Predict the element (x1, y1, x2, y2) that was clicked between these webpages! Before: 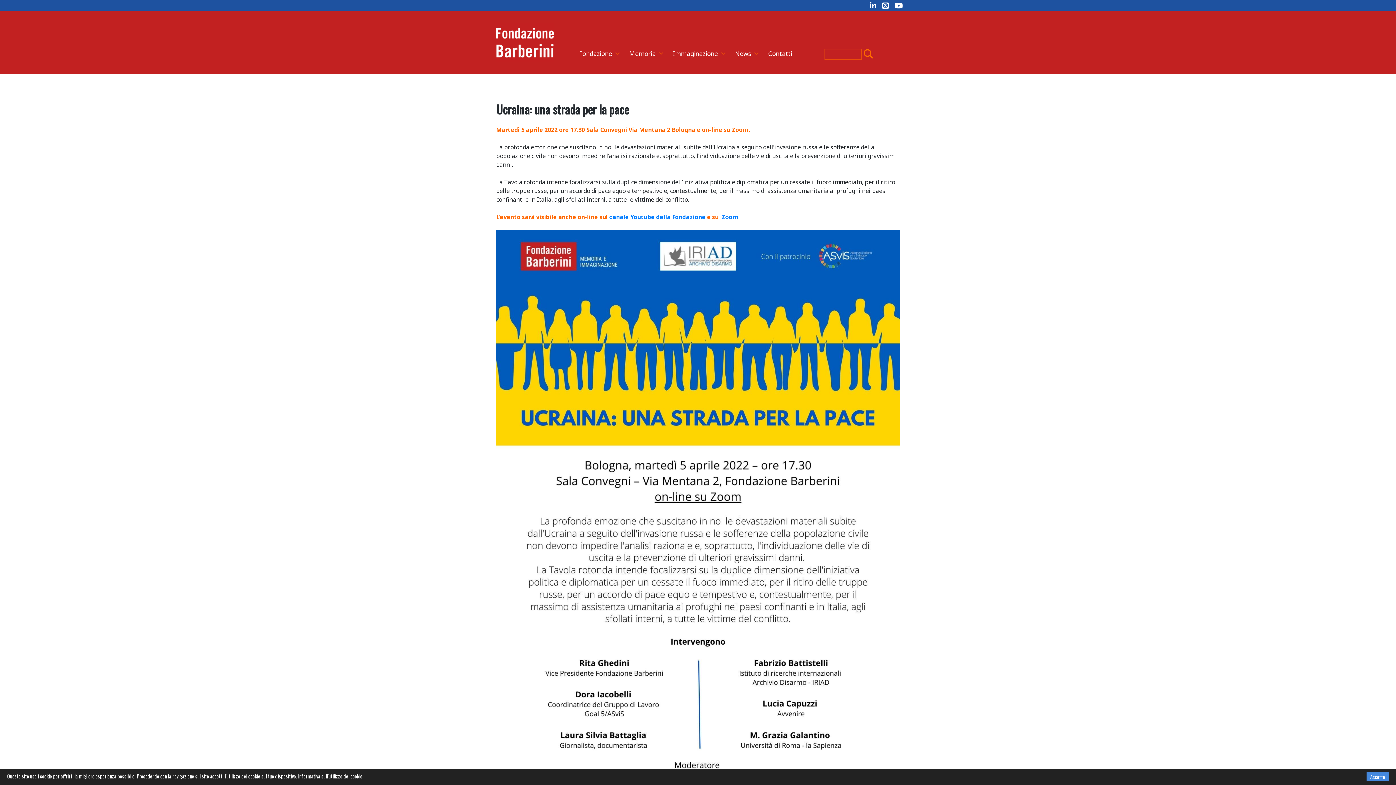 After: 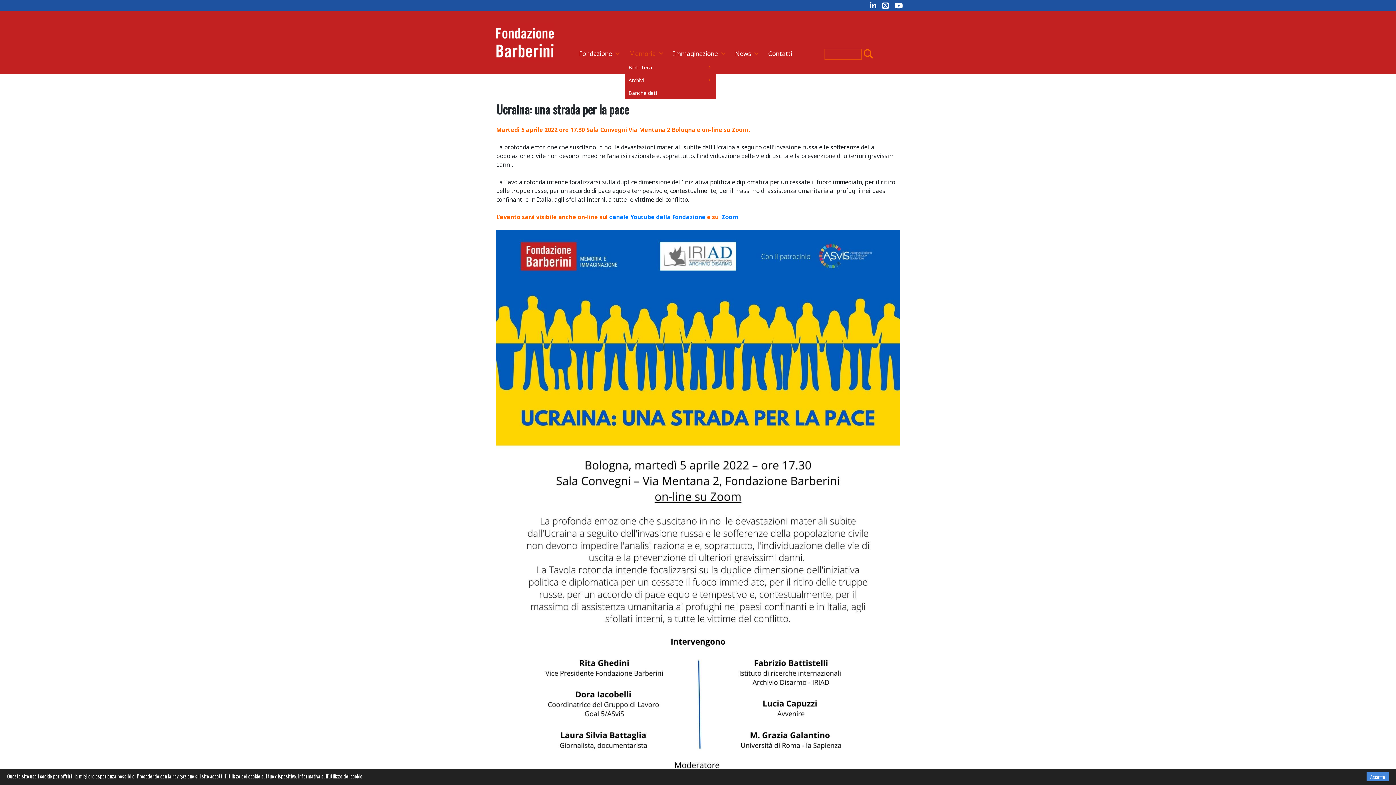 Action: bbox: (625, 46, 668, 61) label: Memoria